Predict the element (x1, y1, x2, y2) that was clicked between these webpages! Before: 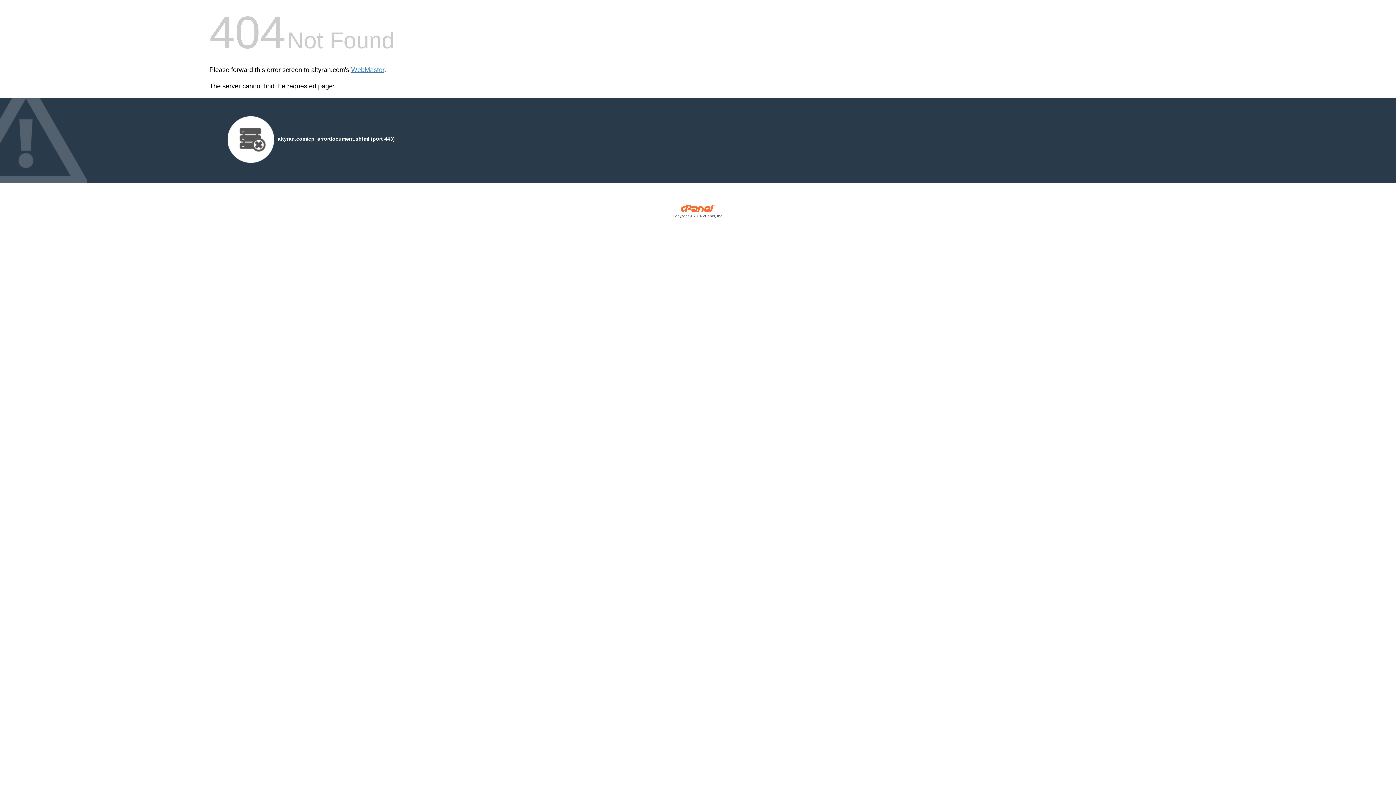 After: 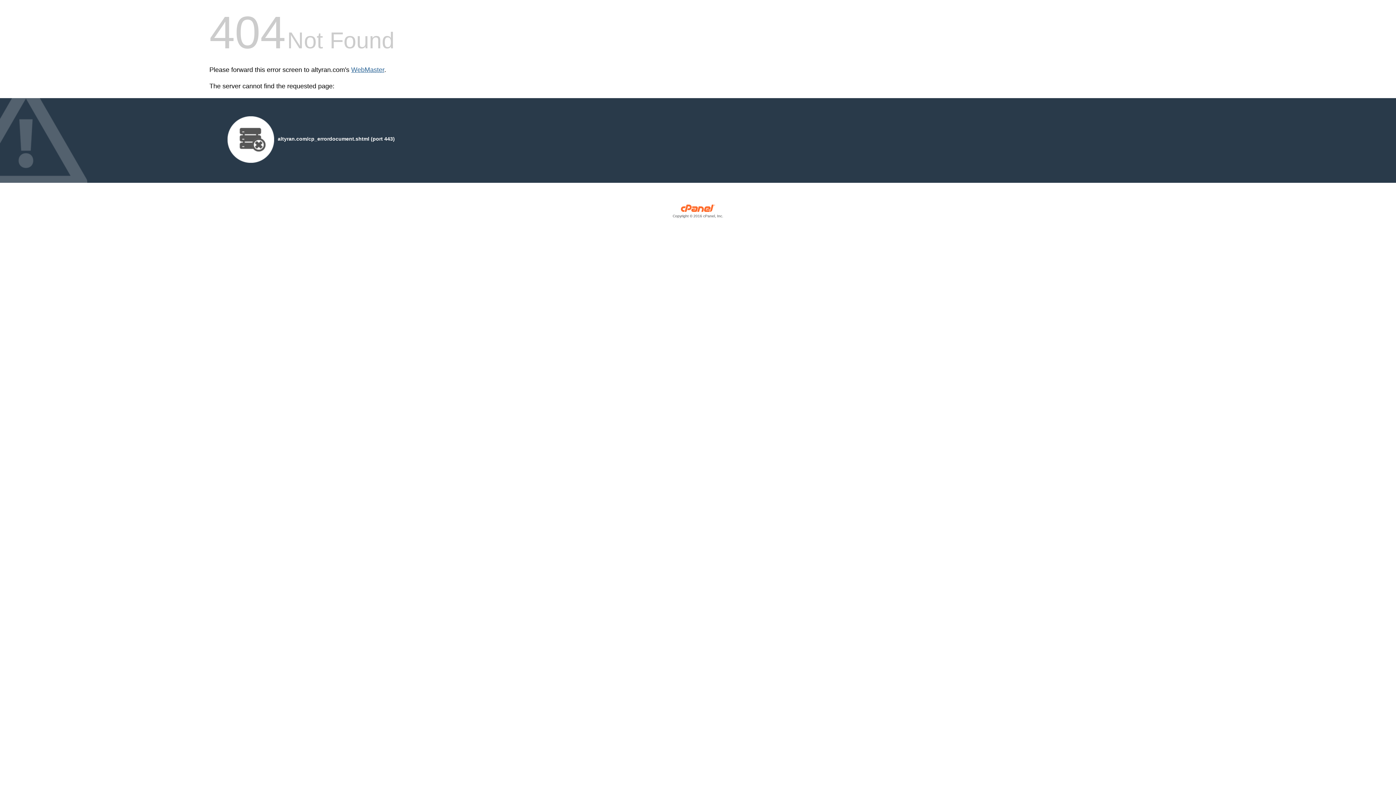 Action: bbox: (351, 66, 384, 73) label: WebMaster